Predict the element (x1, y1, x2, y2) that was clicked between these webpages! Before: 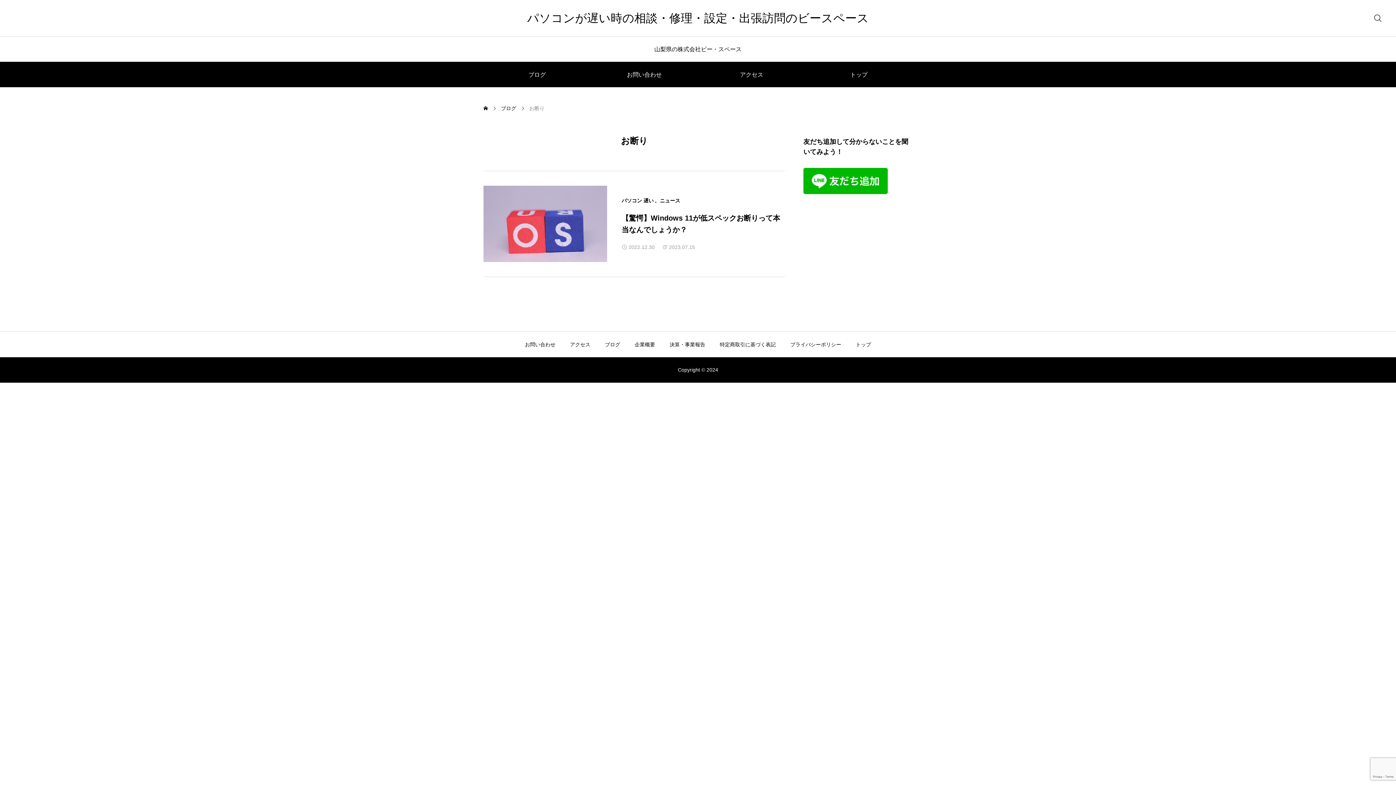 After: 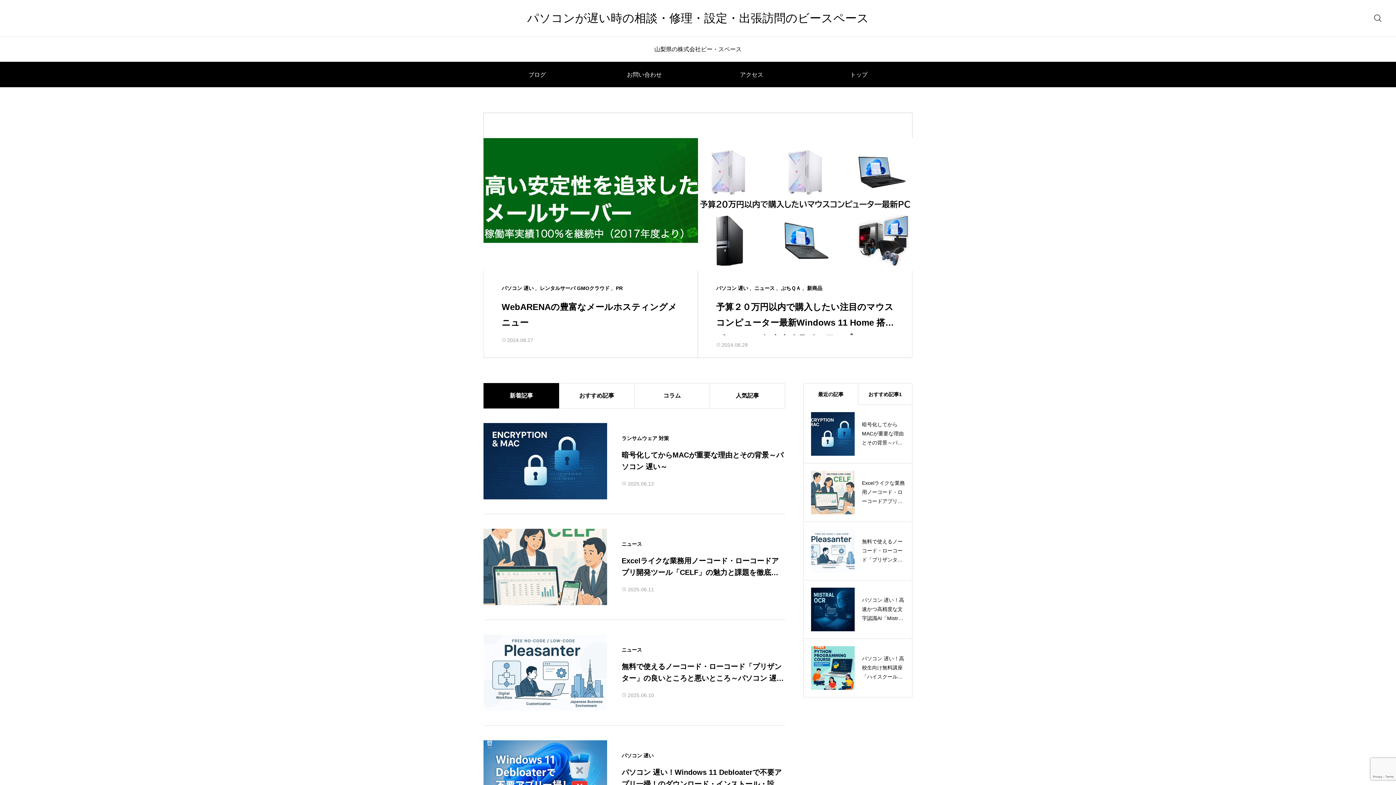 Action: label: トップ bbox: (848, 332, 878, 357)